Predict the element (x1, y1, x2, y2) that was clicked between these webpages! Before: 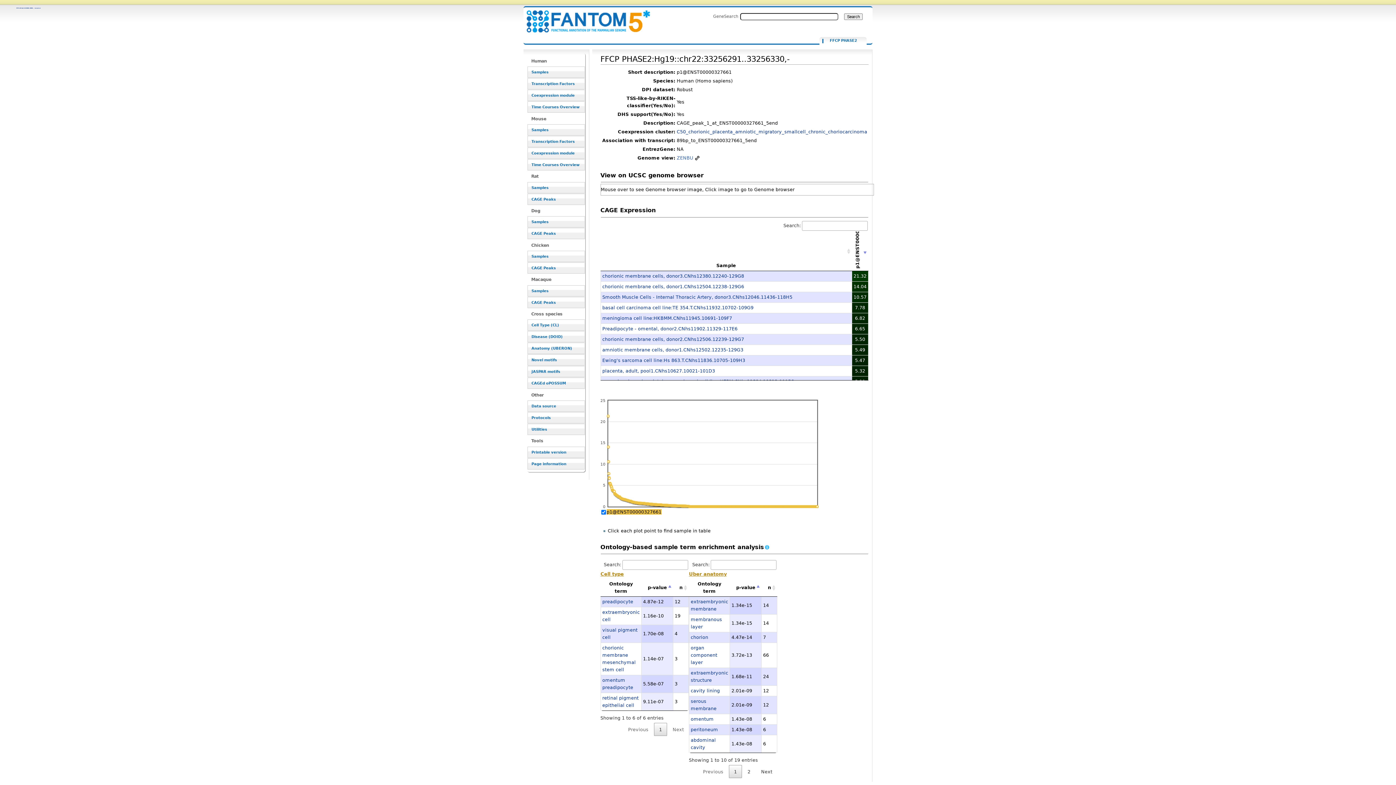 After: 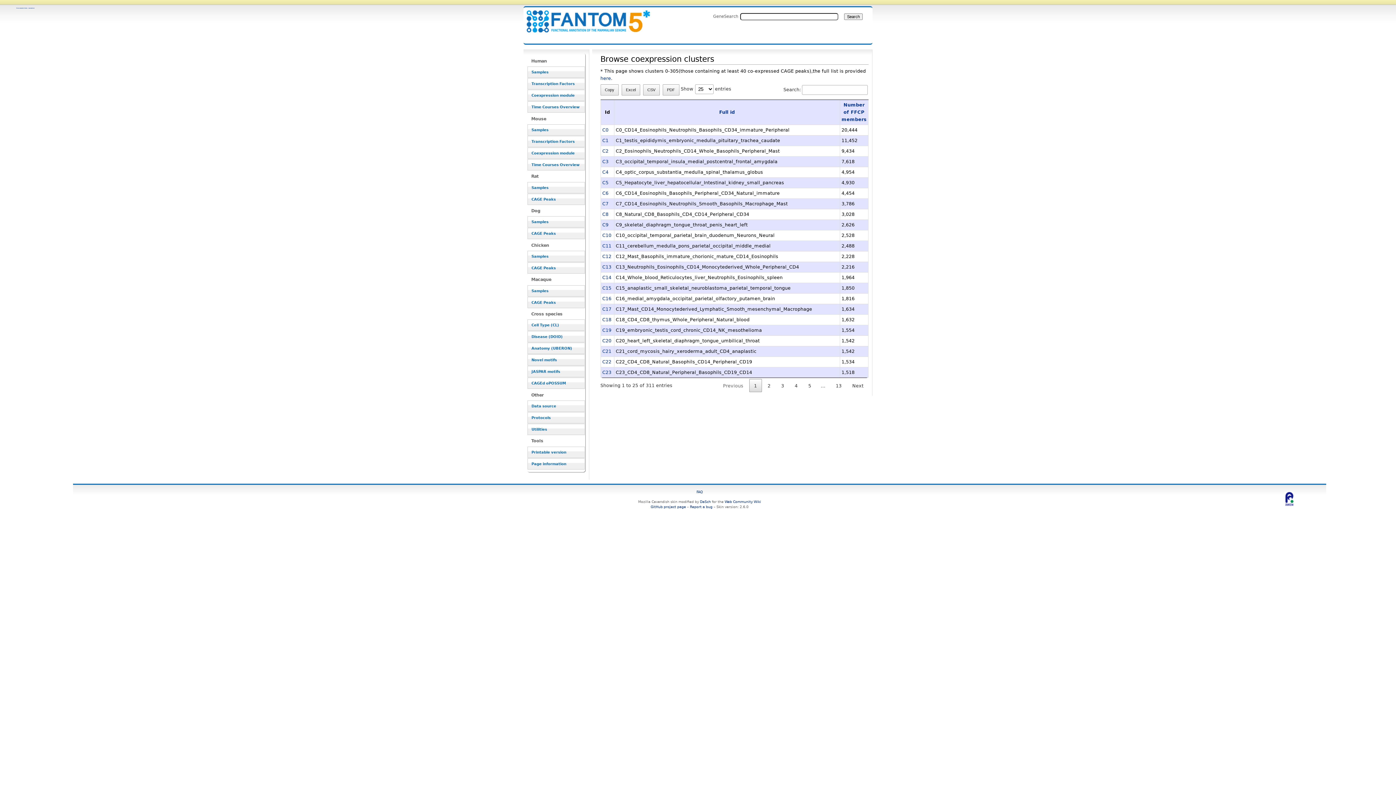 Action: bbox: (527, 89, 585, 101) label: Coexpression module